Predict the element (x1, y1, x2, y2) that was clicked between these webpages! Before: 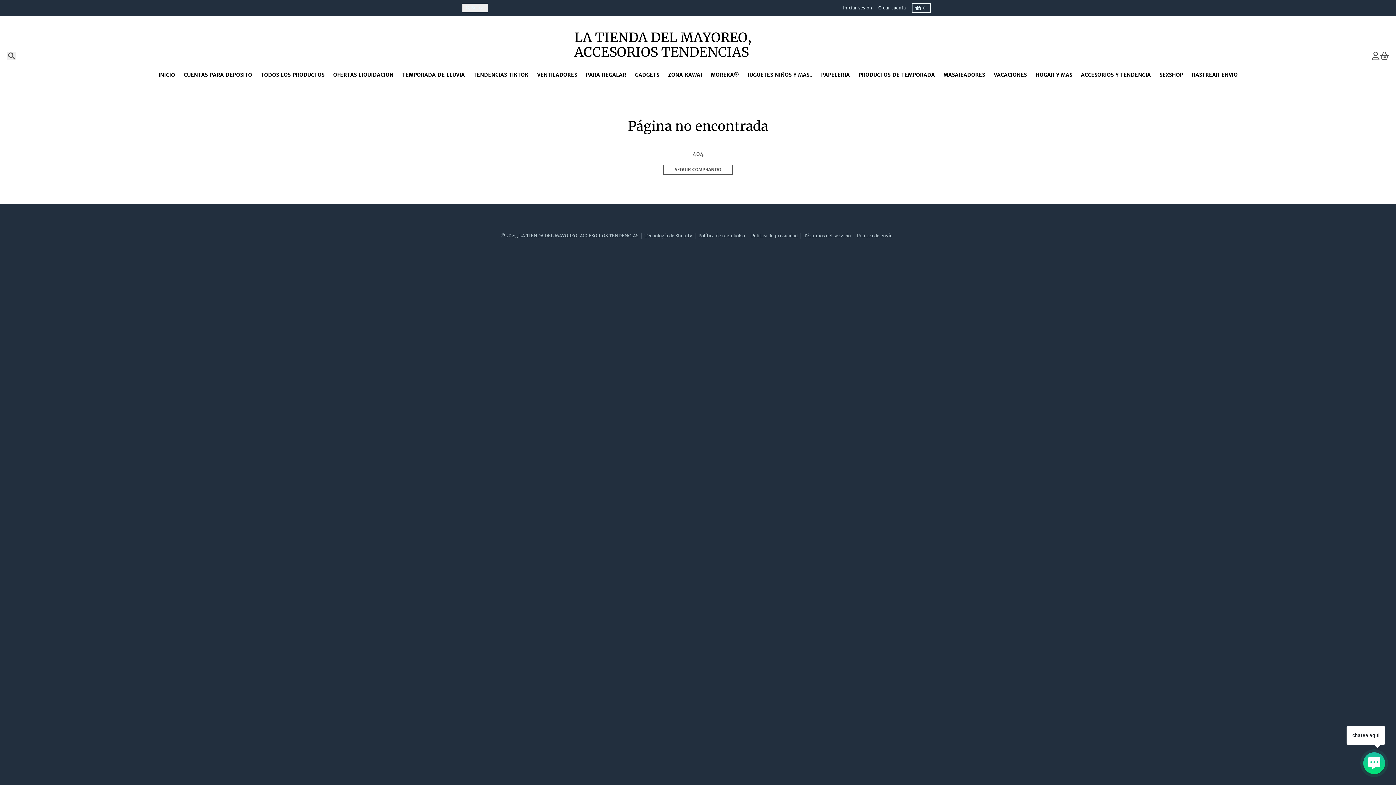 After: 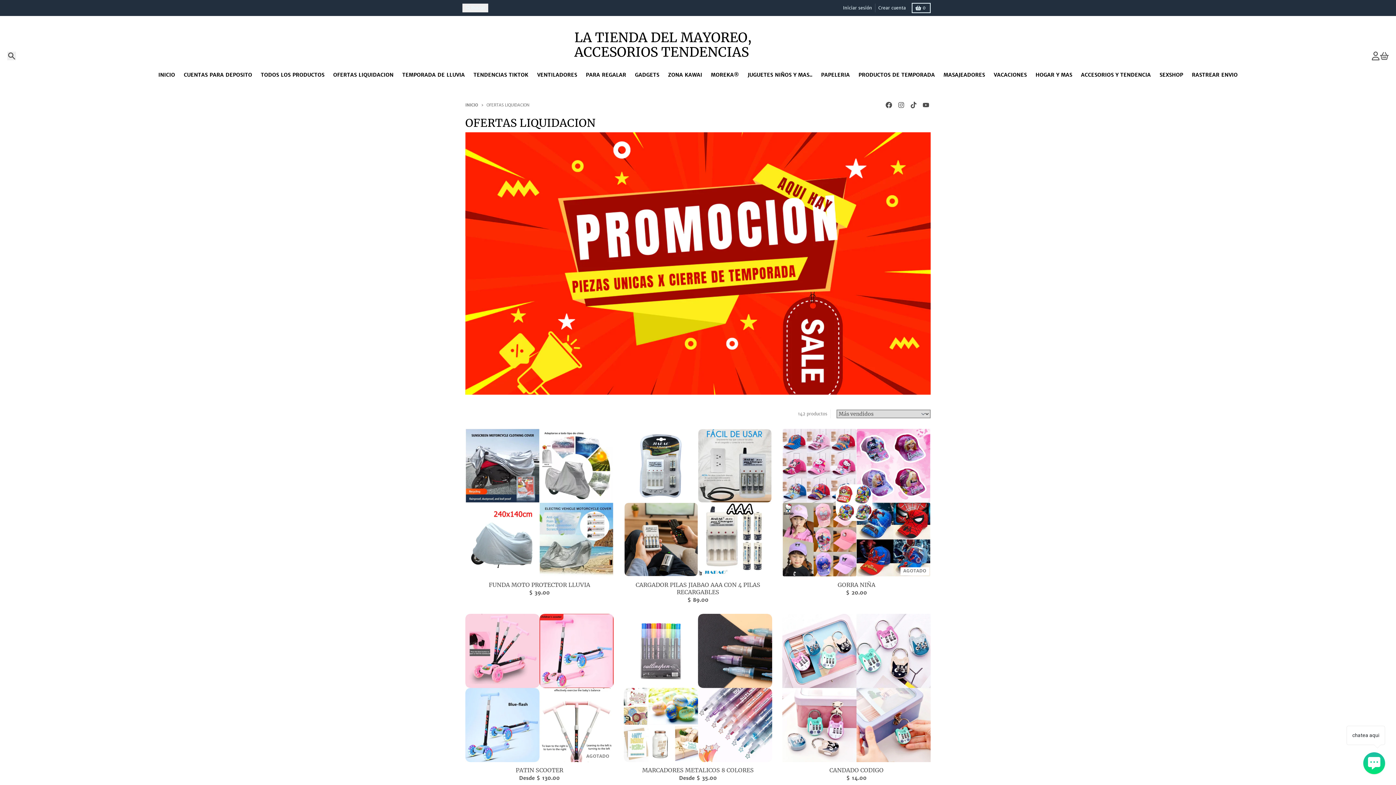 Action: label: OFERTAS LIQUIDACION bbox: (328, 68, 398, 81)